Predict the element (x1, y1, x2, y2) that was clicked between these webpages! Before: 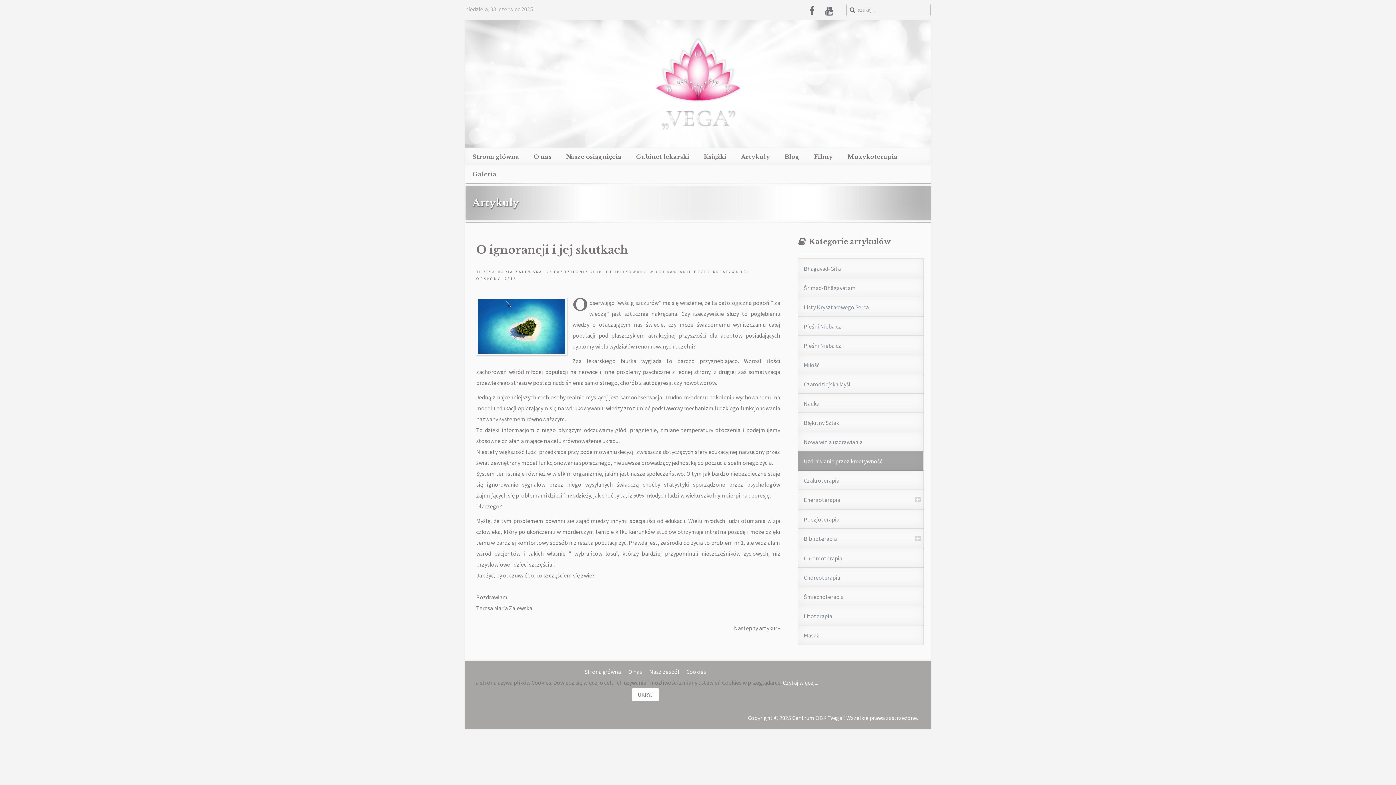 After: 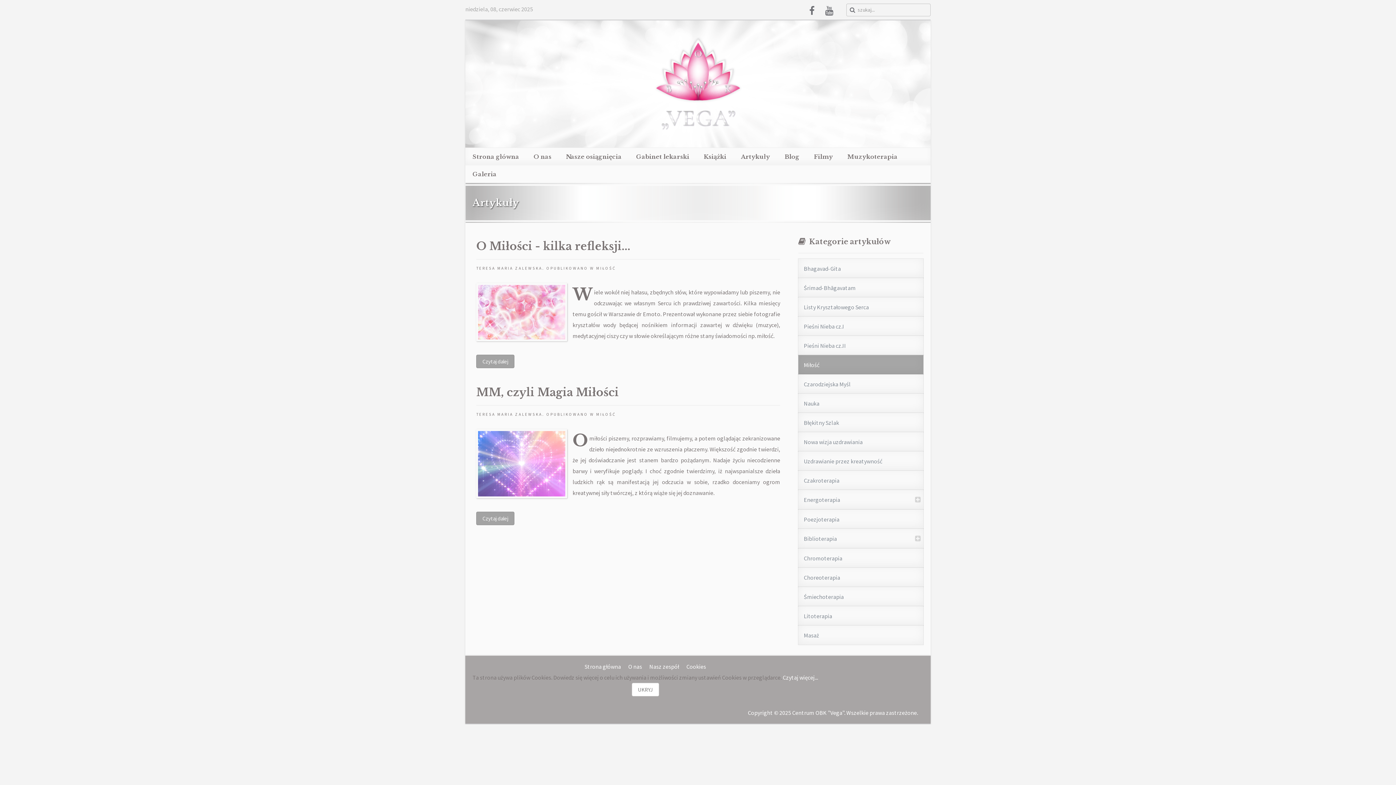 Action: bbox: (798, 355, 923, 374) label: Miłość